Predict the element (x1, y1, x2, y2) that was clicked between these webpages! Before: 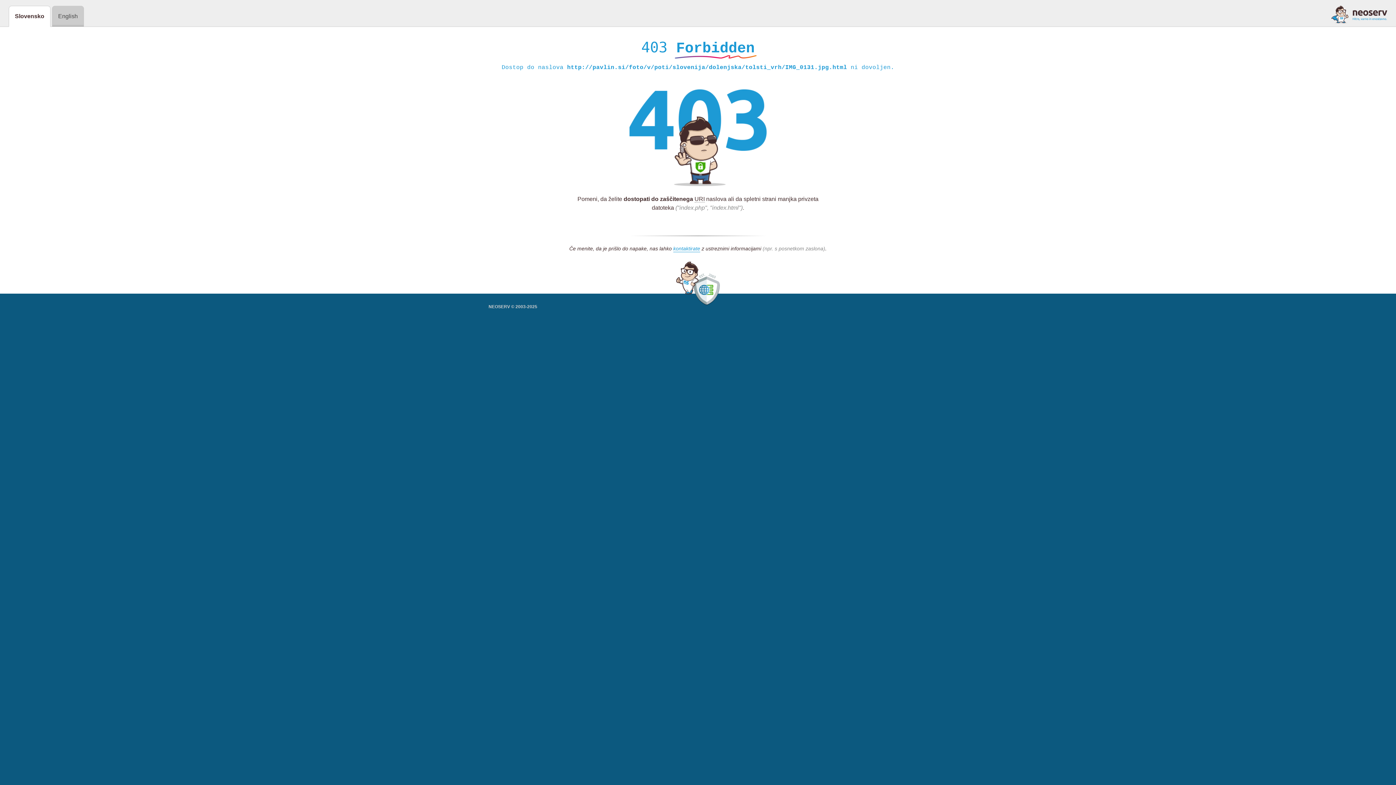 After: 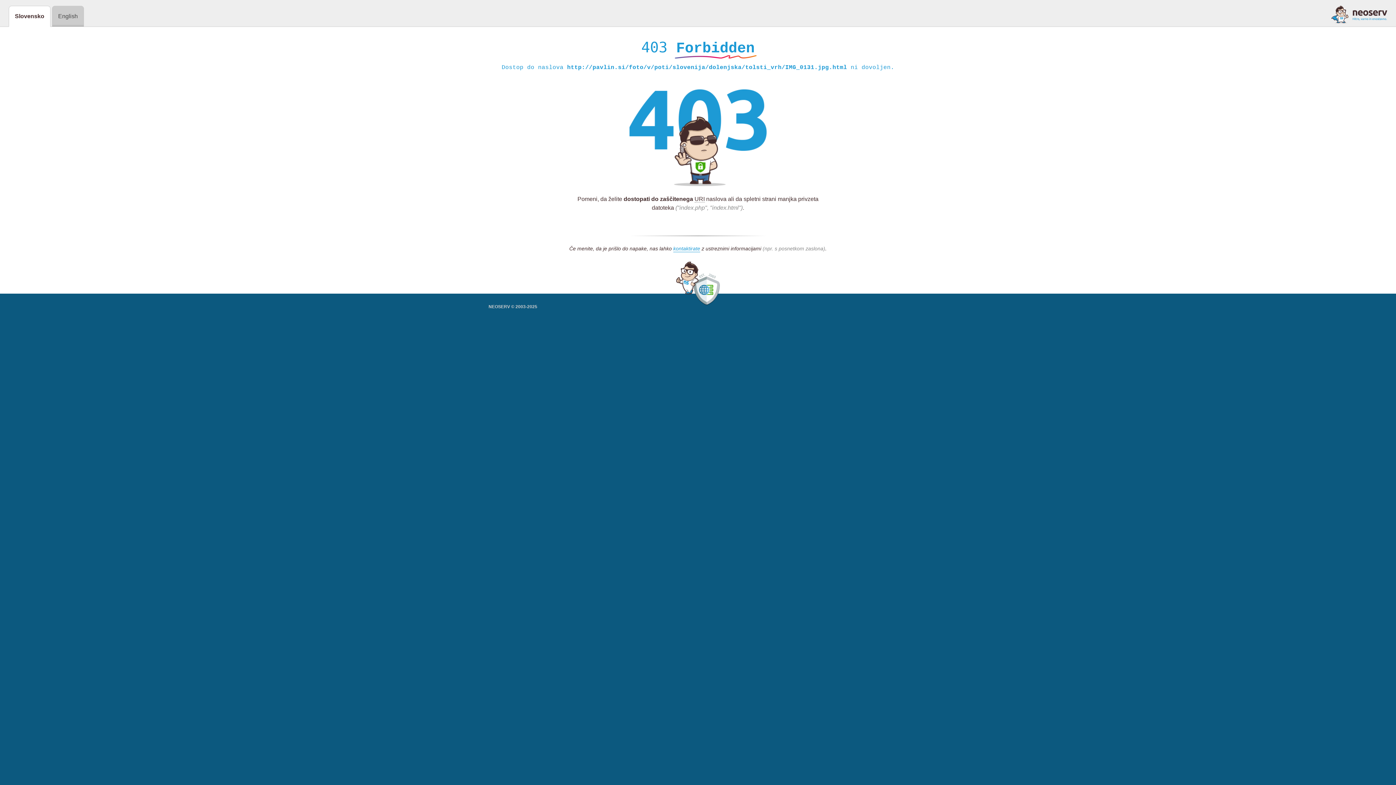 Action: bbox: (1331, 5, 1387, 23)